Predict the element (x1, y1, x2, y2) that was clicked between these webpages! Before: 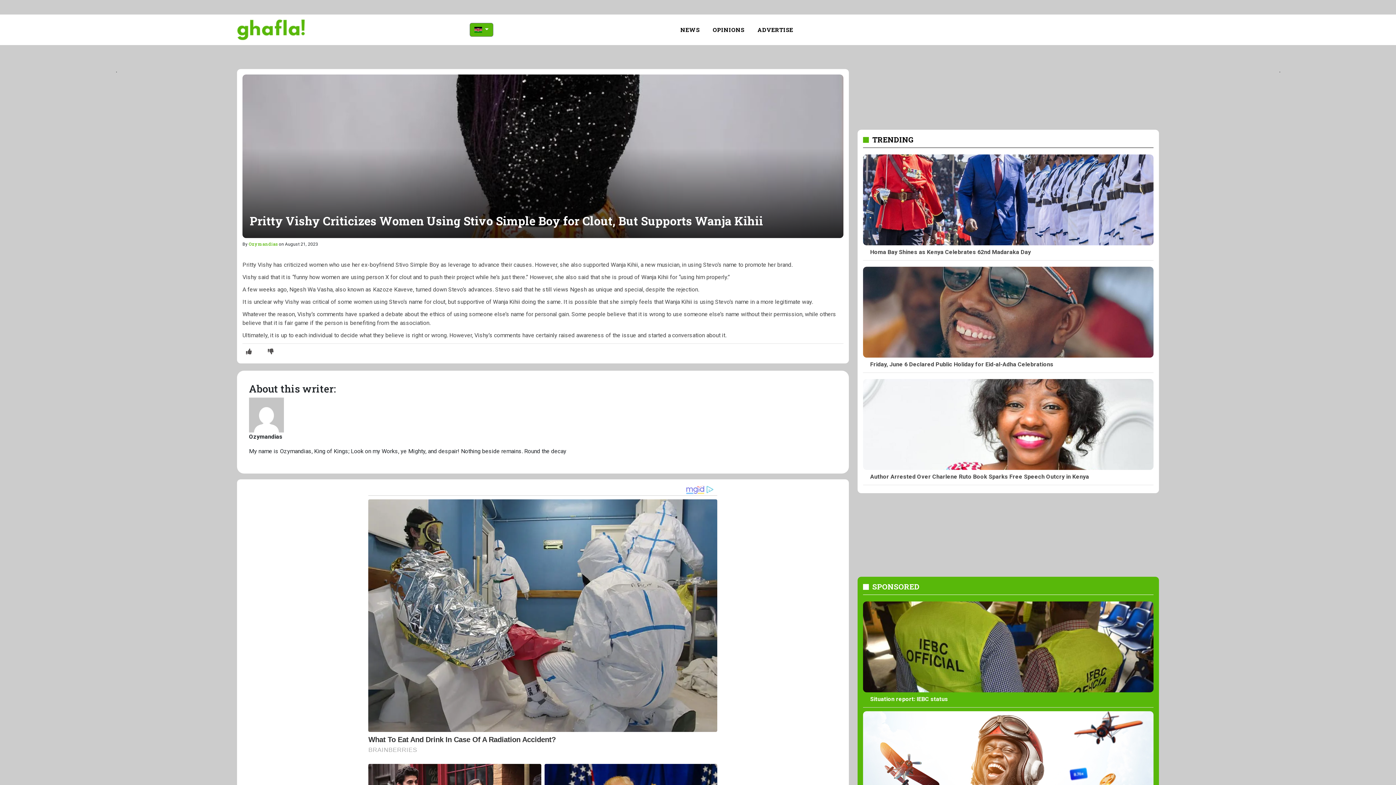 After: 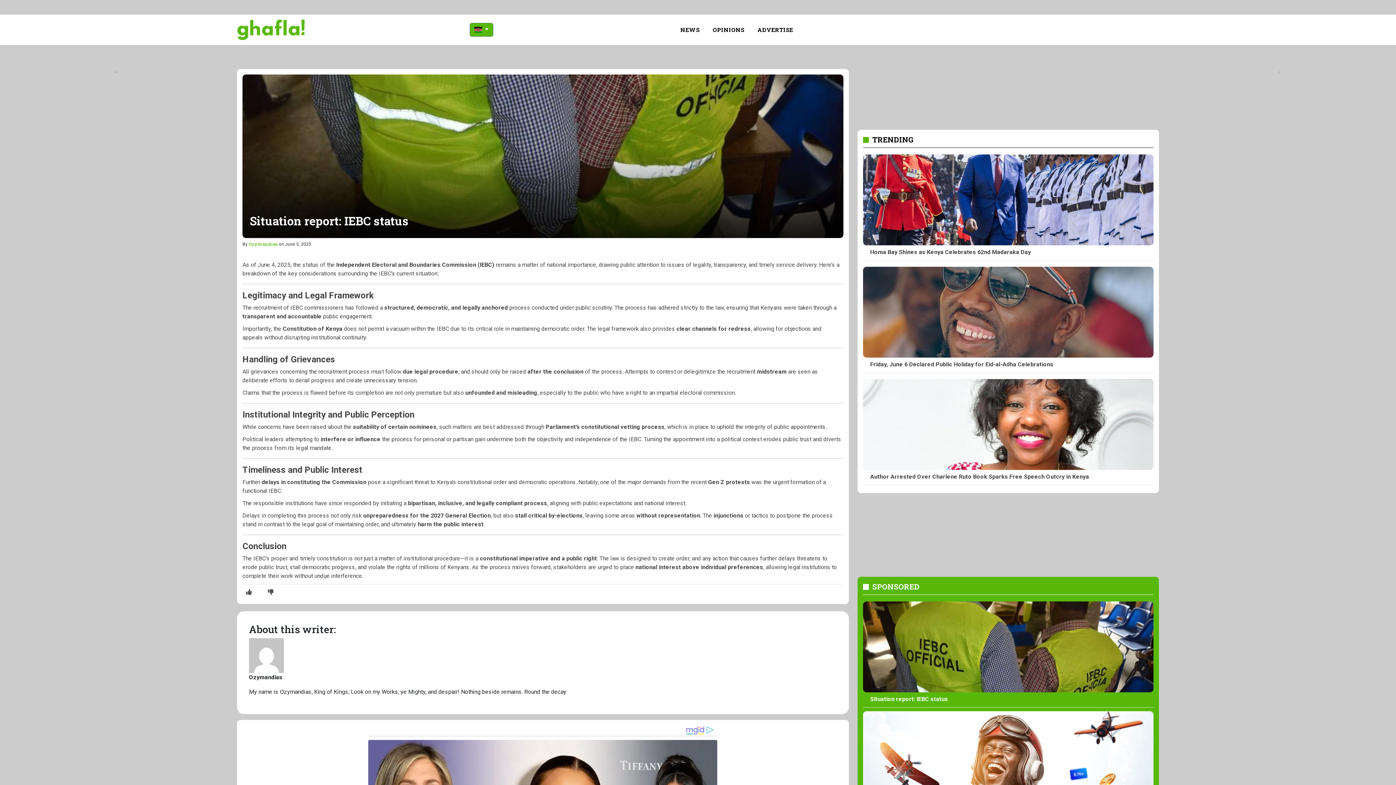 Action: bbox: (863, 601, 1153, 704) label: Situation report: IEBC status